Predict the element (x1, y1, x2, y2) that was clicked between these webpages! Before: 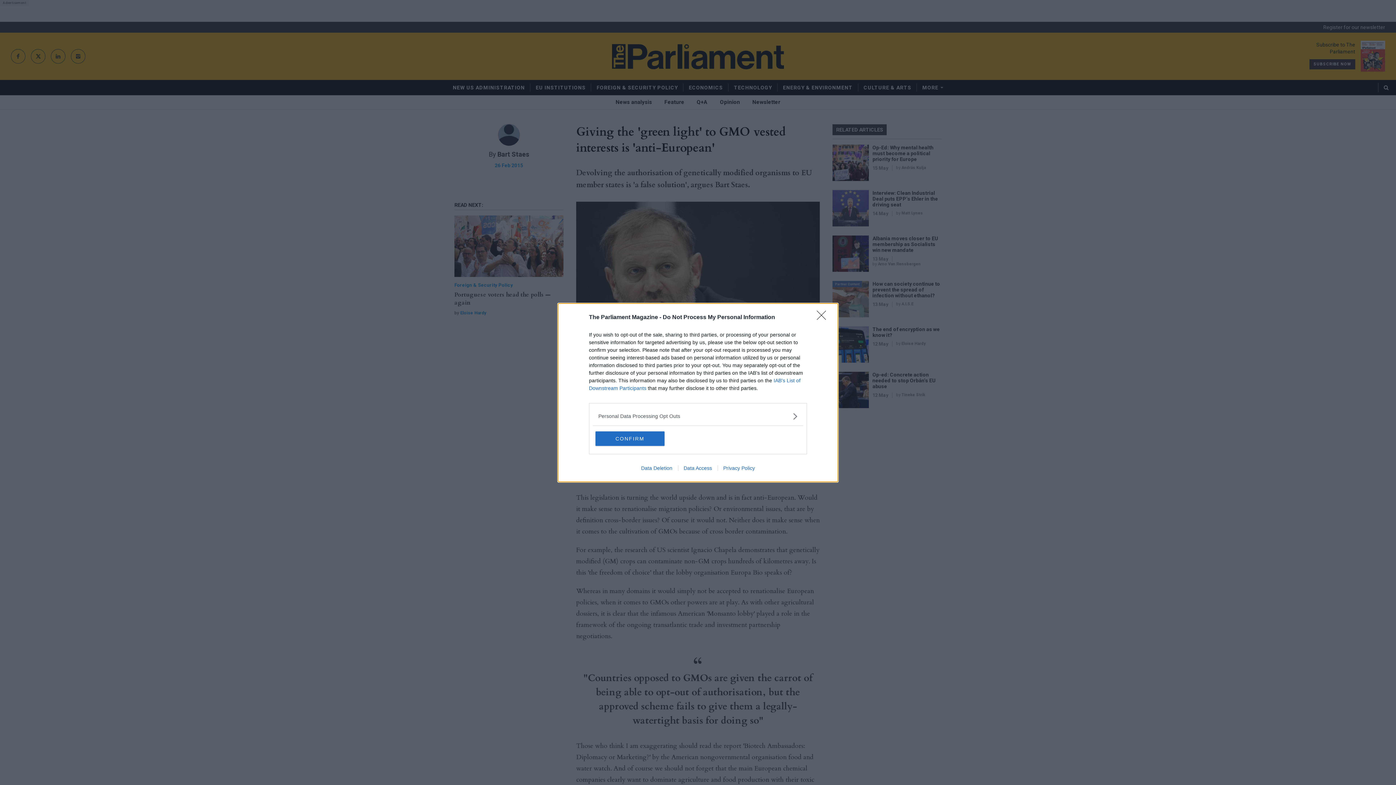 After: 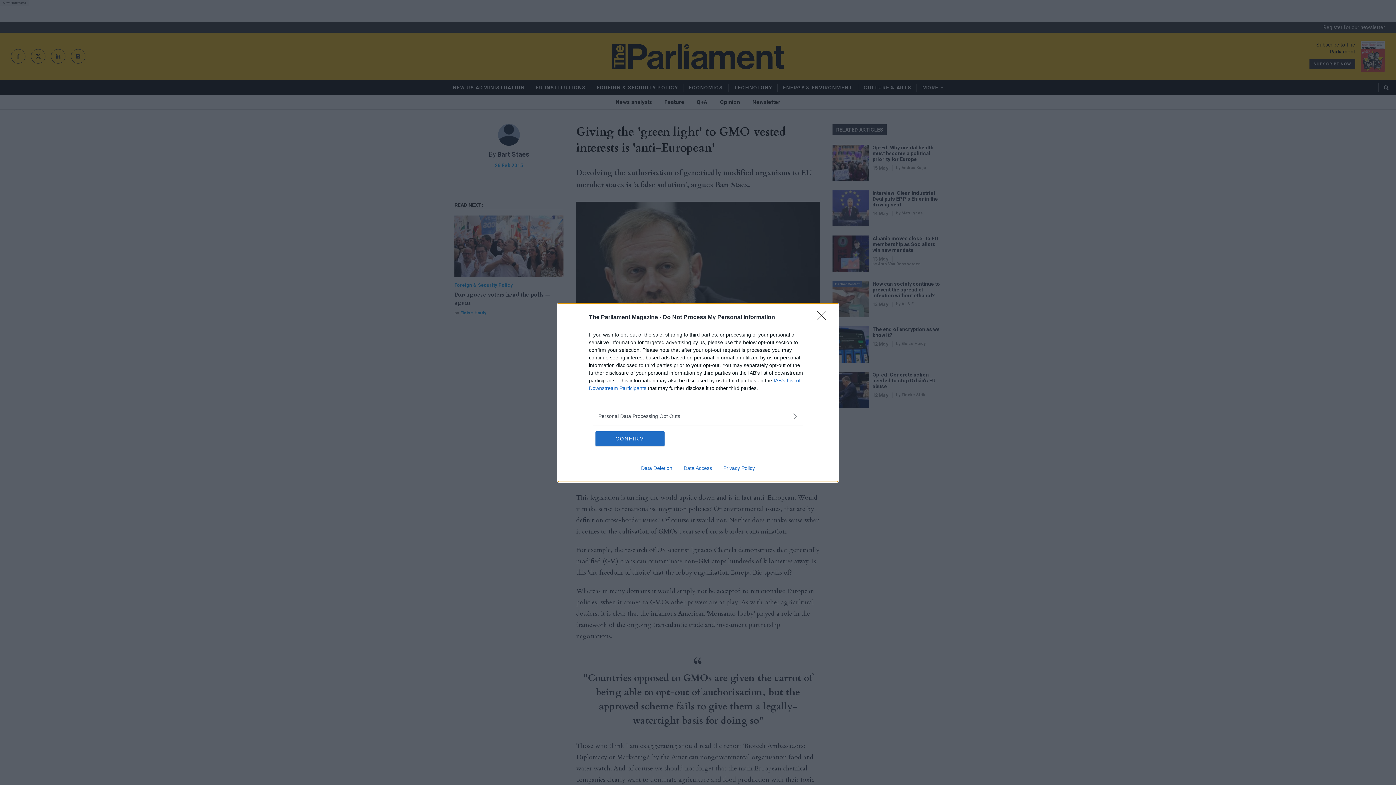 Action: label: Data Access bbox: (678, 465, 717, 471)